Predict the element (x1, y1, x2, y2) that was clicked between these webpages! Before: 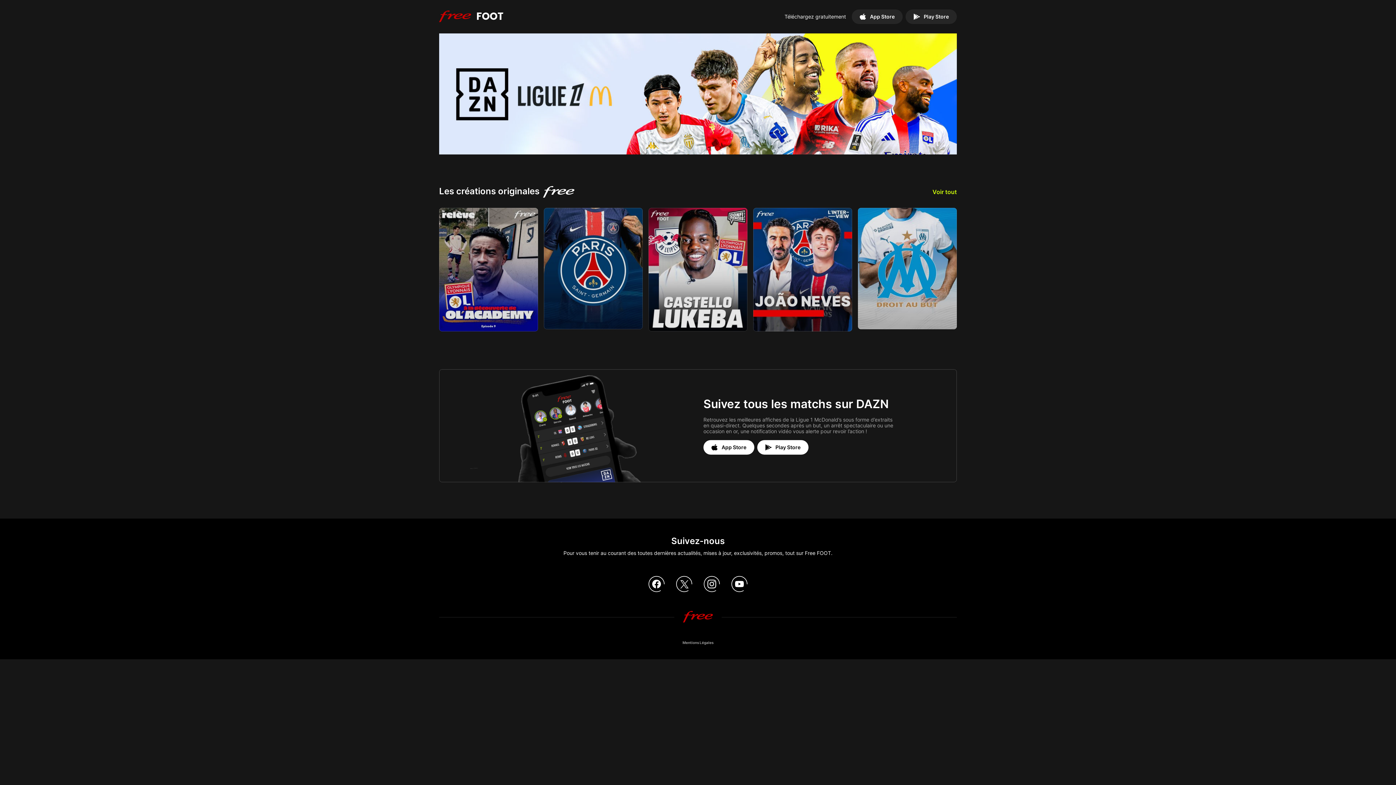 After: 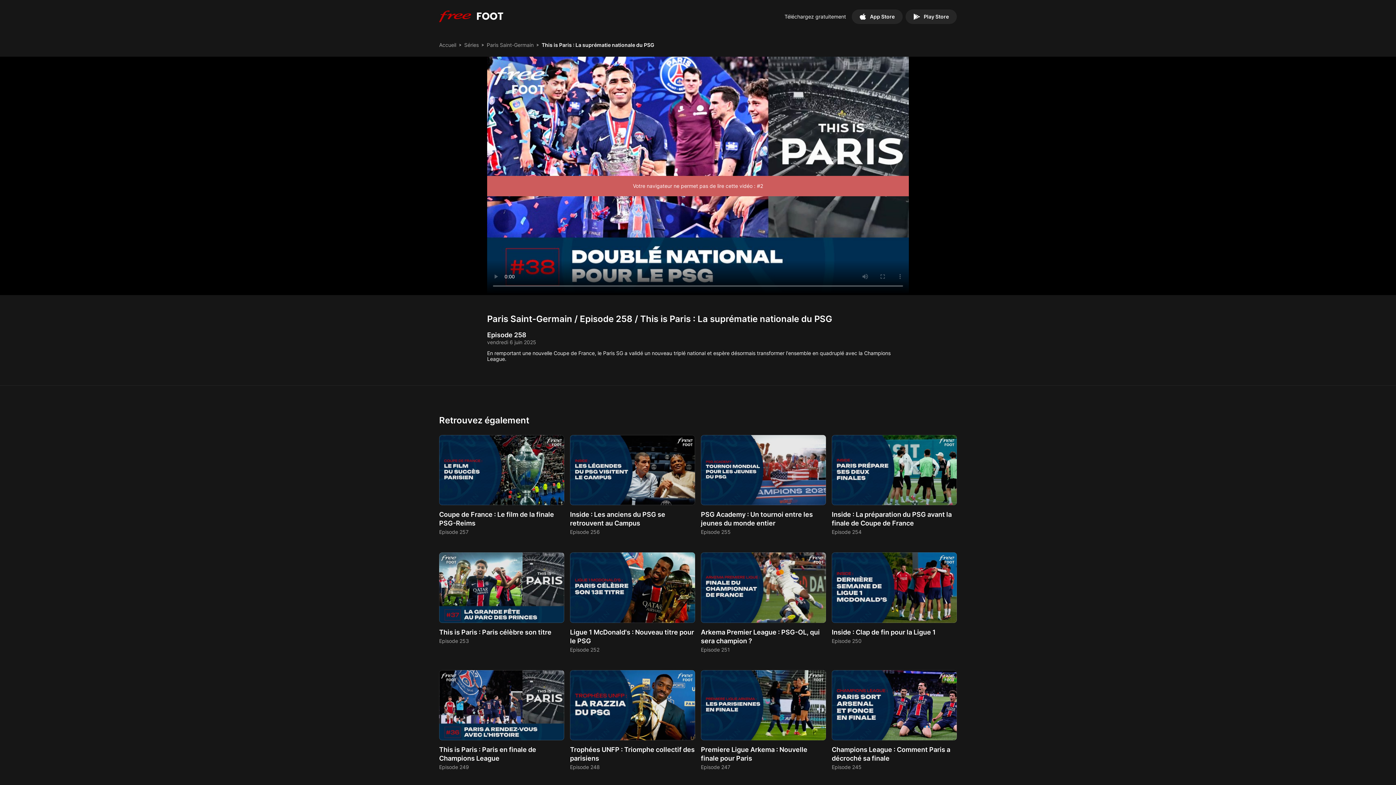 Action: label: Paris Saint-Germain bbox: (544, 208, 642, 329)